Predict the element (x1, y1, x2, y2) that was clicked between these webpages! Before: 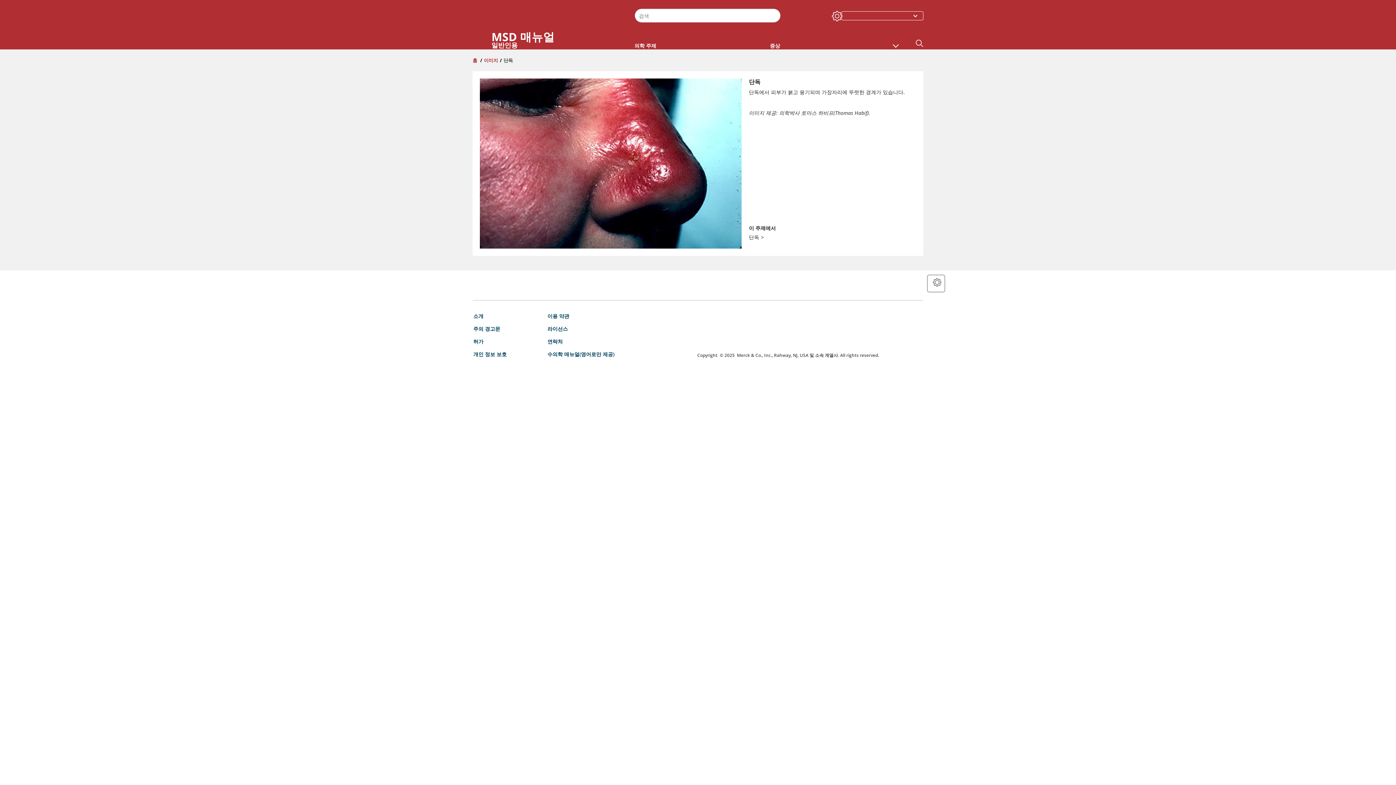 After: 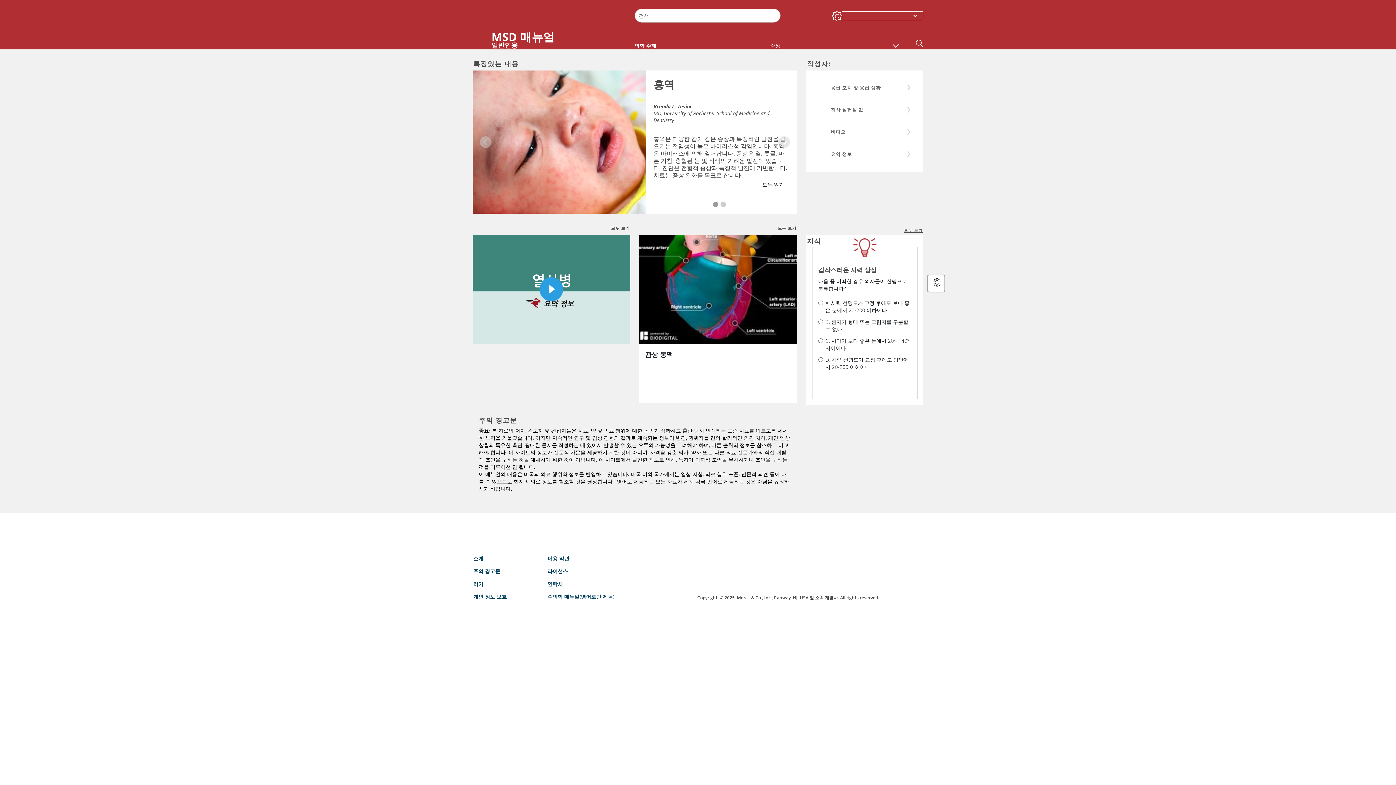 Action: label: MSD 매뉴얼
일반인용 bbox: (472, 29, 617, 49)